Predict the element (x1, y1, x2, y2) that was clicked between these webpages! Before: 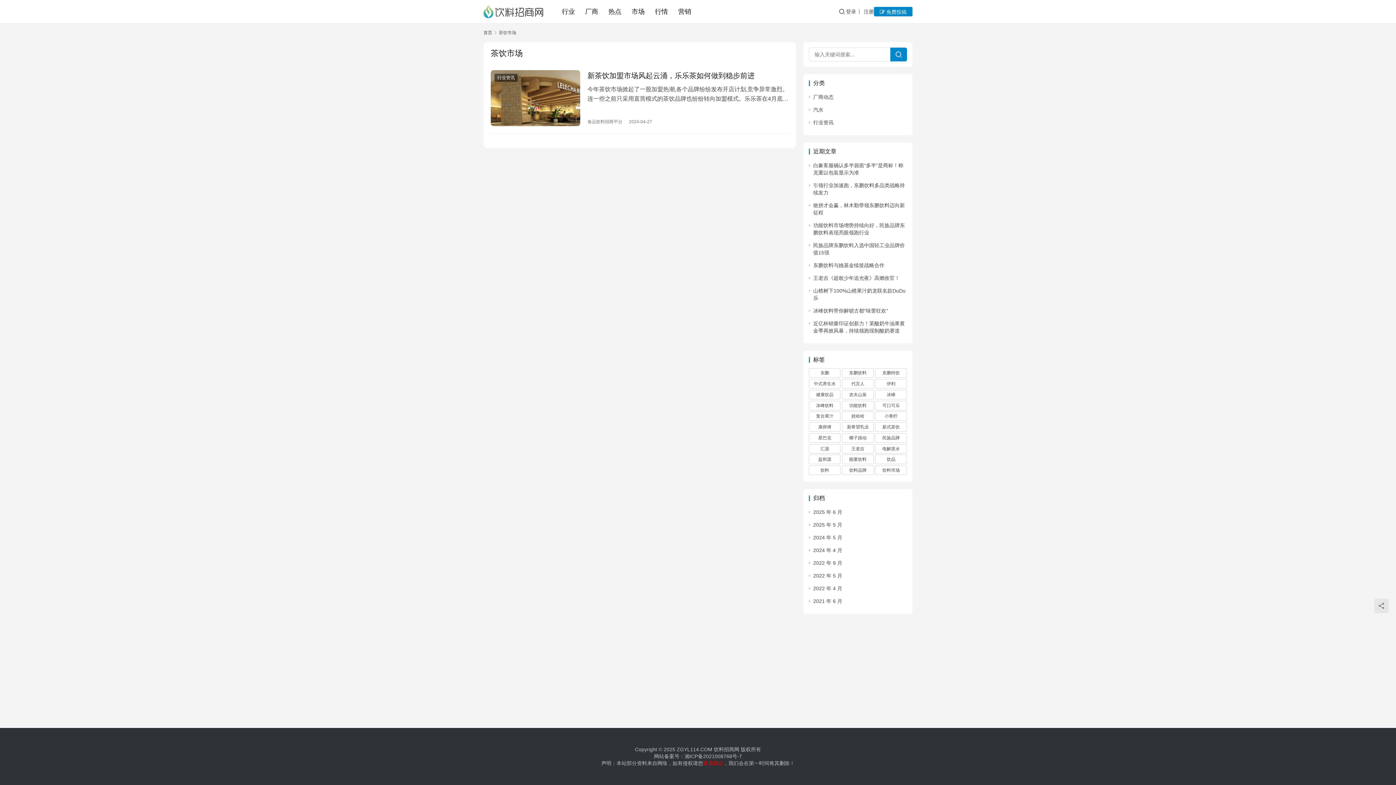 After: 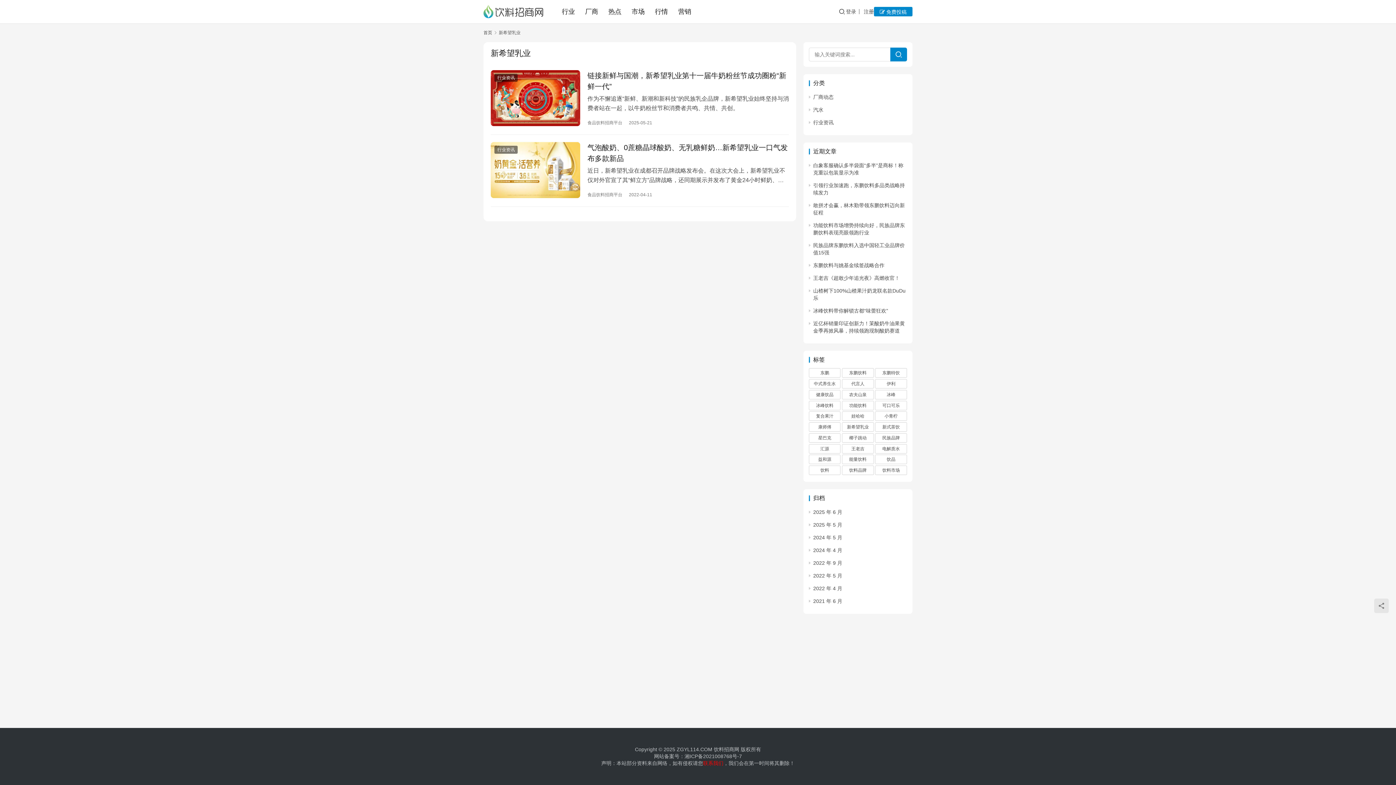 Action: bbox: (842, 422, 874, 432) label: 新希望乳业 (2 项)